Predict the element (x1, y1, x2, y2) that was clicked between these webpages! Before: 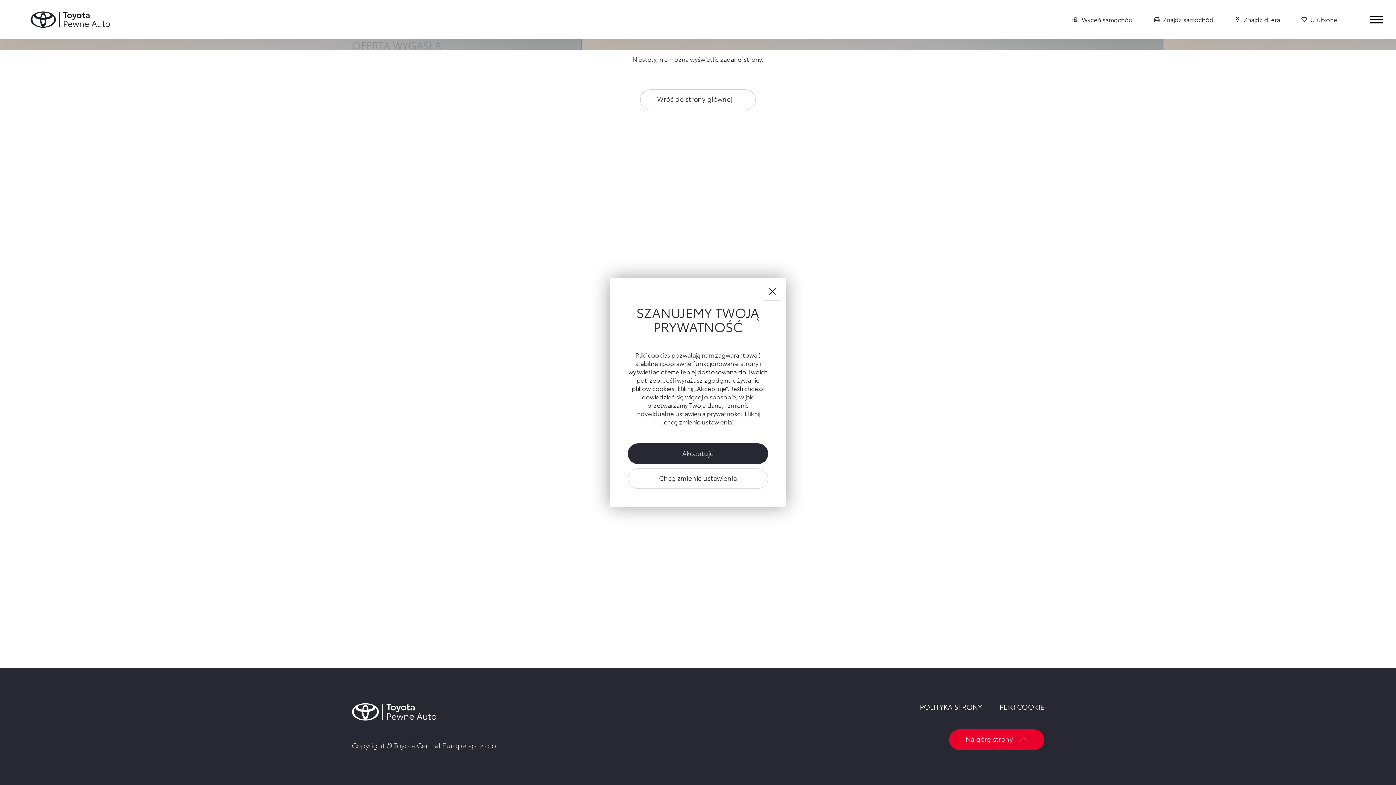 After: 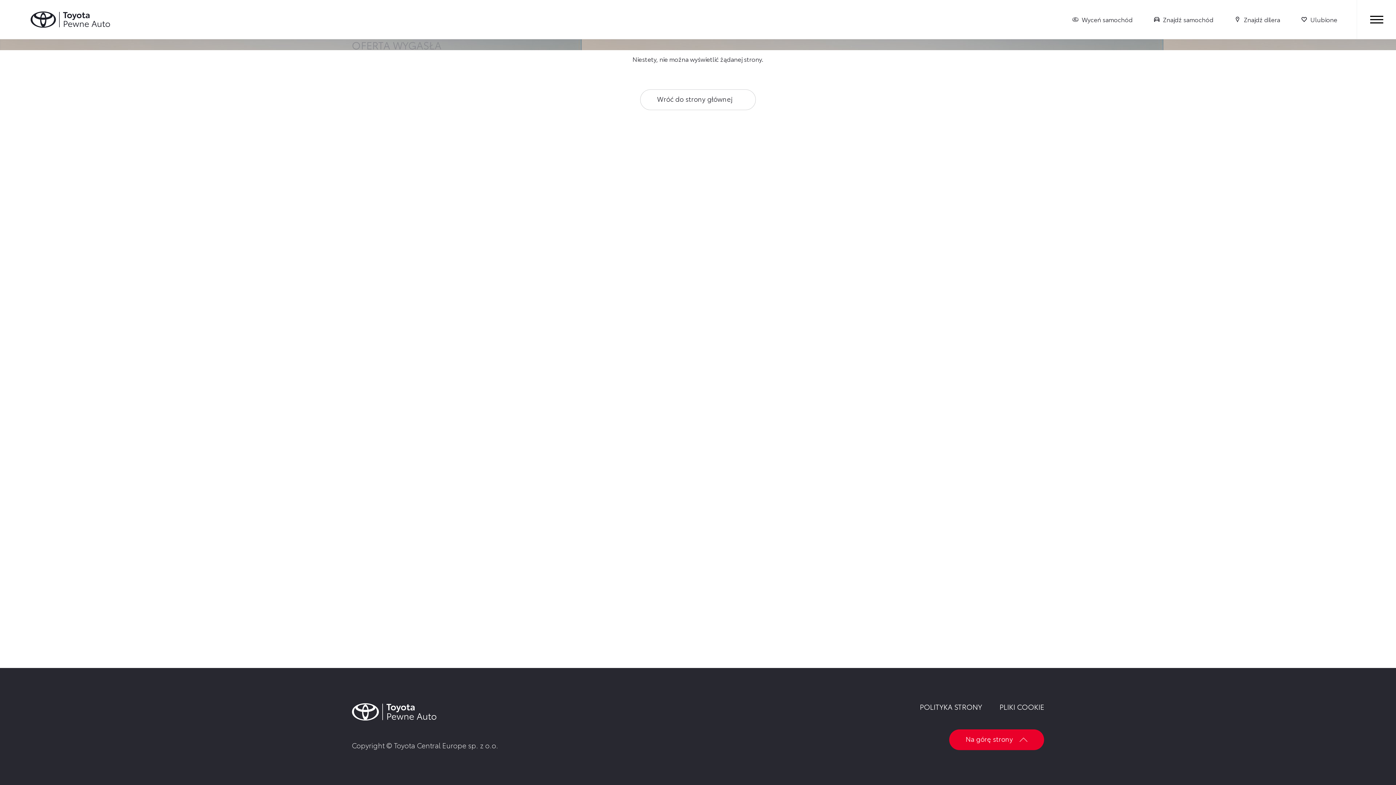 Action: label: Akceptuję bbox: (628, 443, 768, 464)